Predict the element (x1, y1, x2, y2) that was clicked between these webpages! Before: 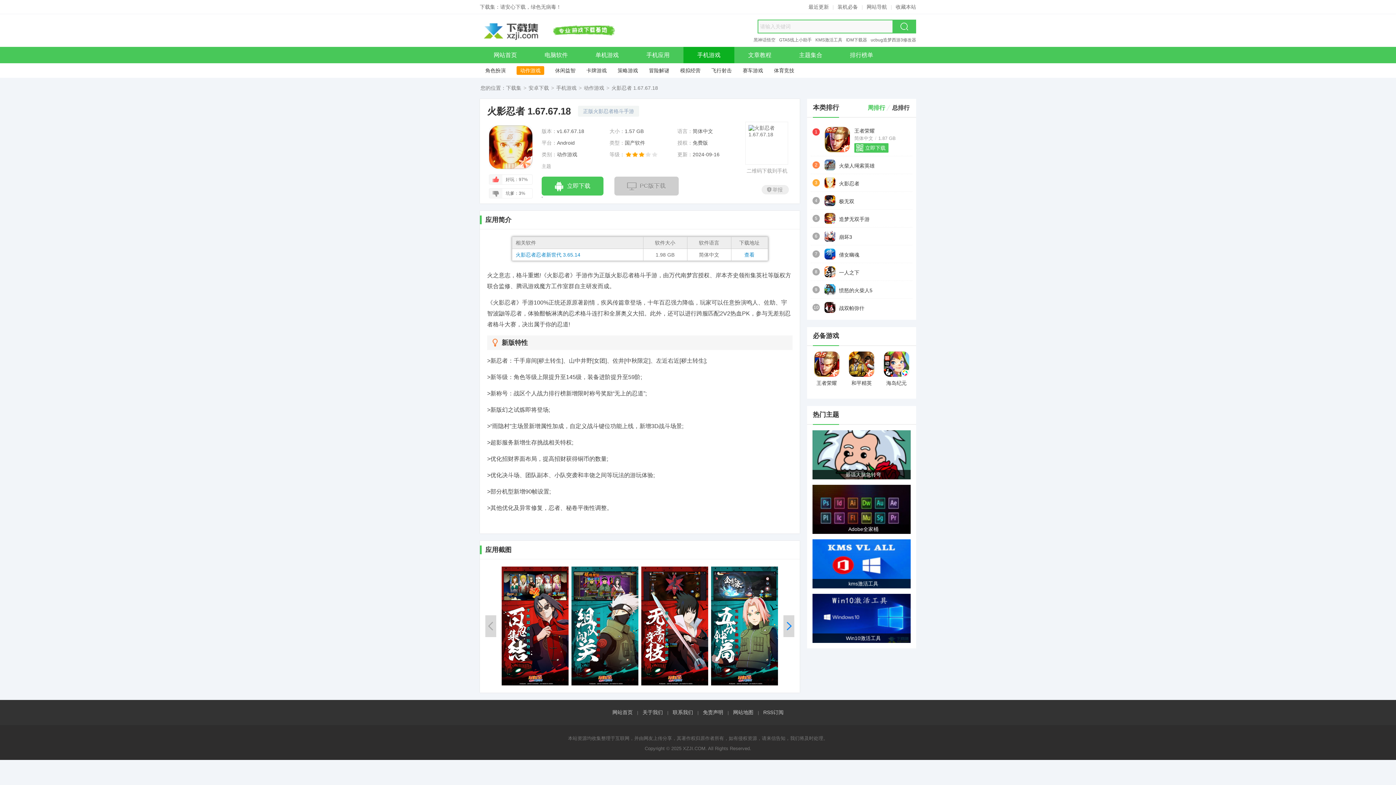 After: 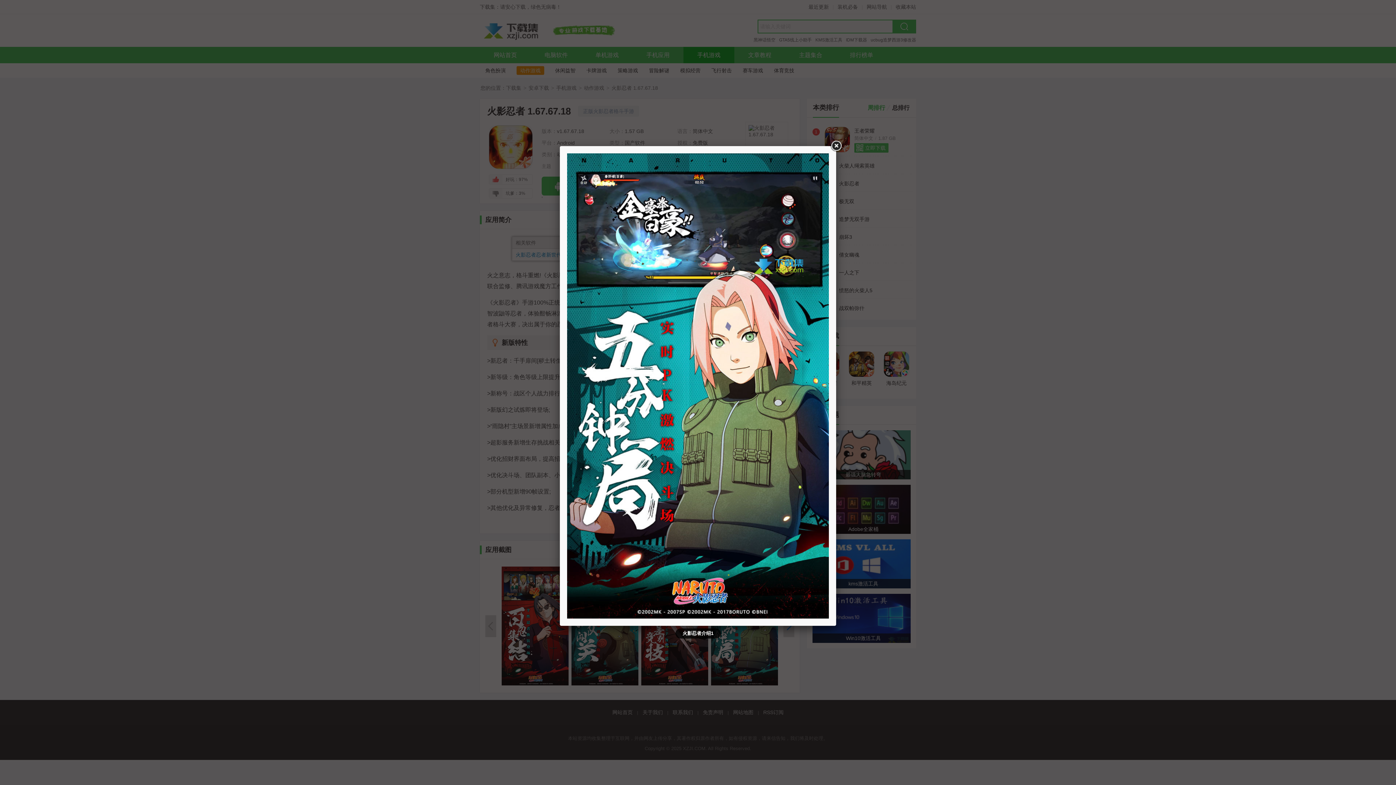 Action: bbox: (711, 566, 778, 685)